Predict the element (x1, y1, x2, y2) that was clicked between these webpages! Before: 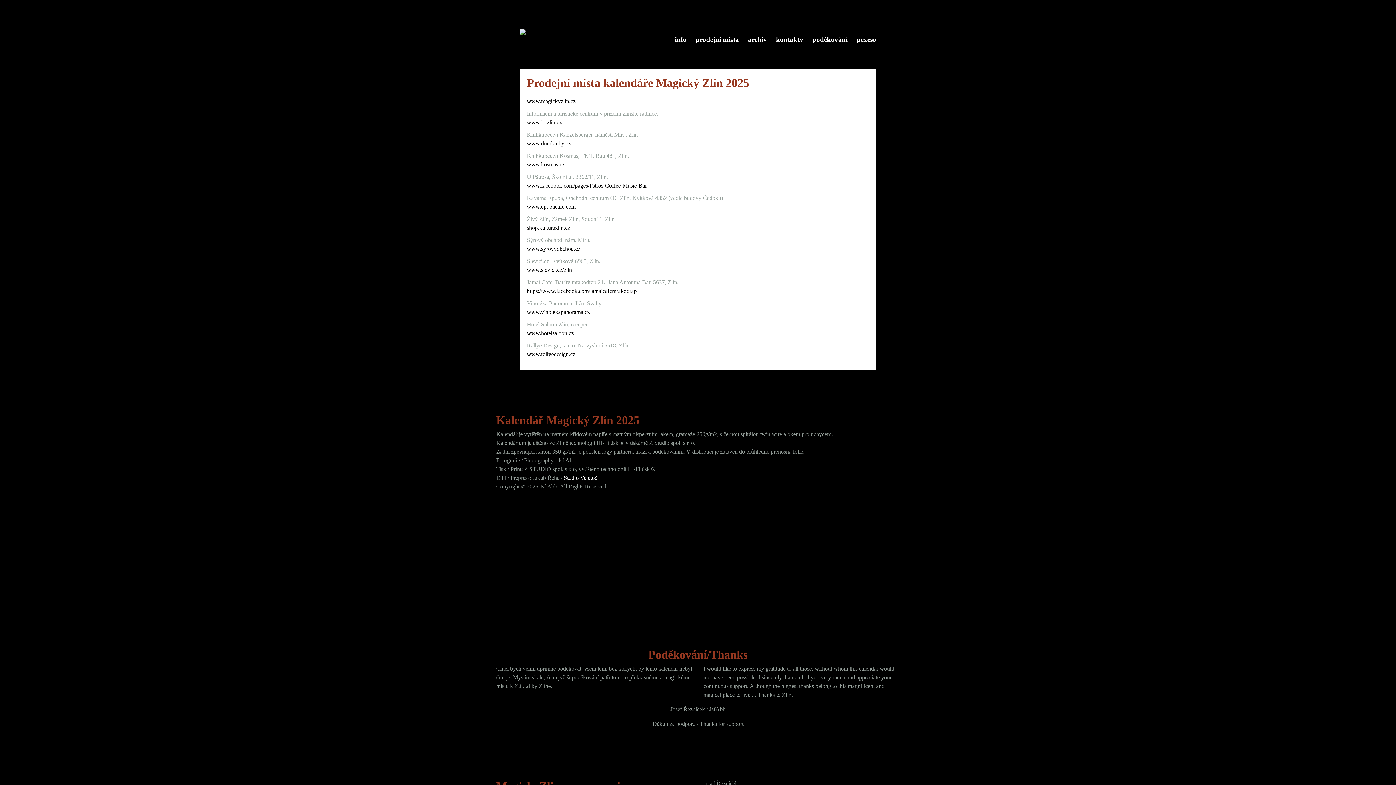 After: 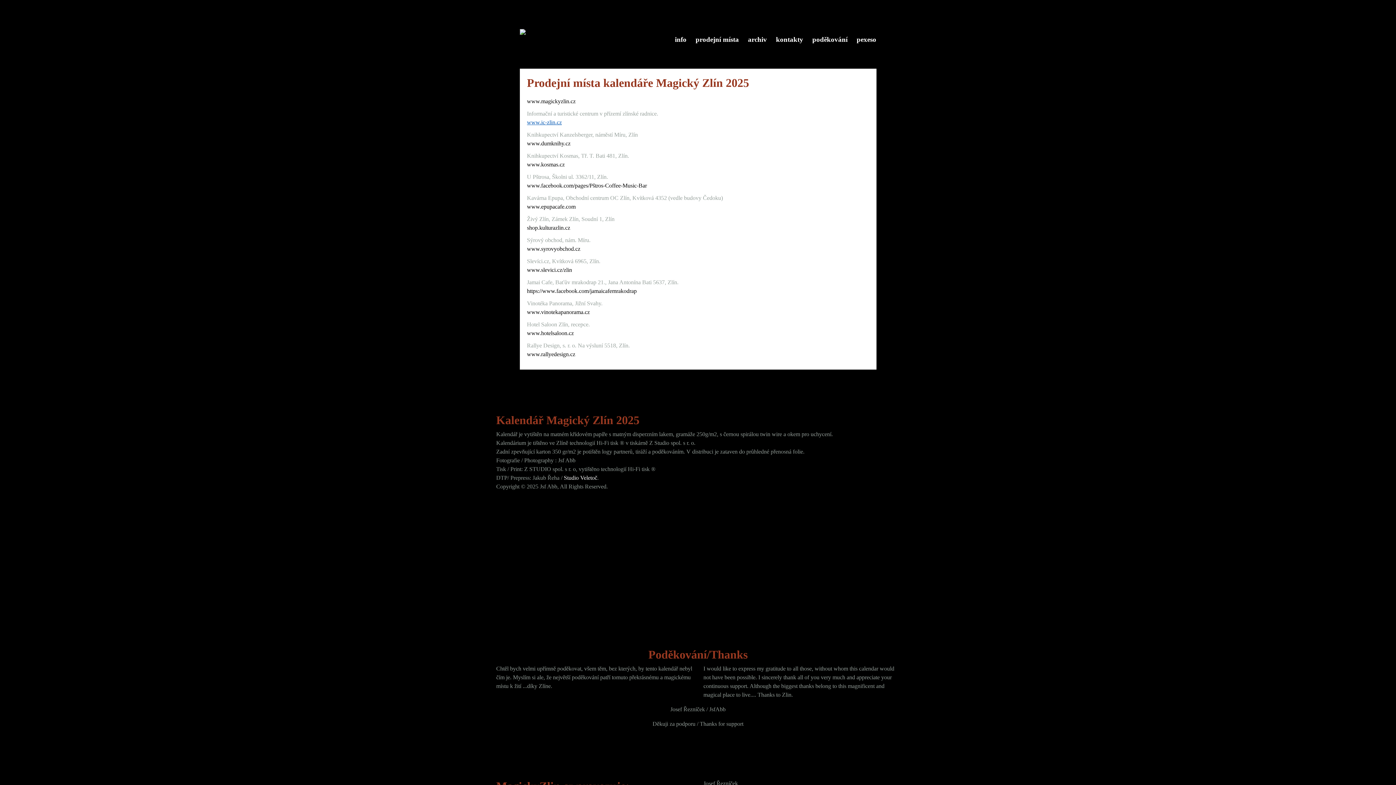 Action: bbox: (527, 119, 562, 125) label: www.ic-zlin.cz